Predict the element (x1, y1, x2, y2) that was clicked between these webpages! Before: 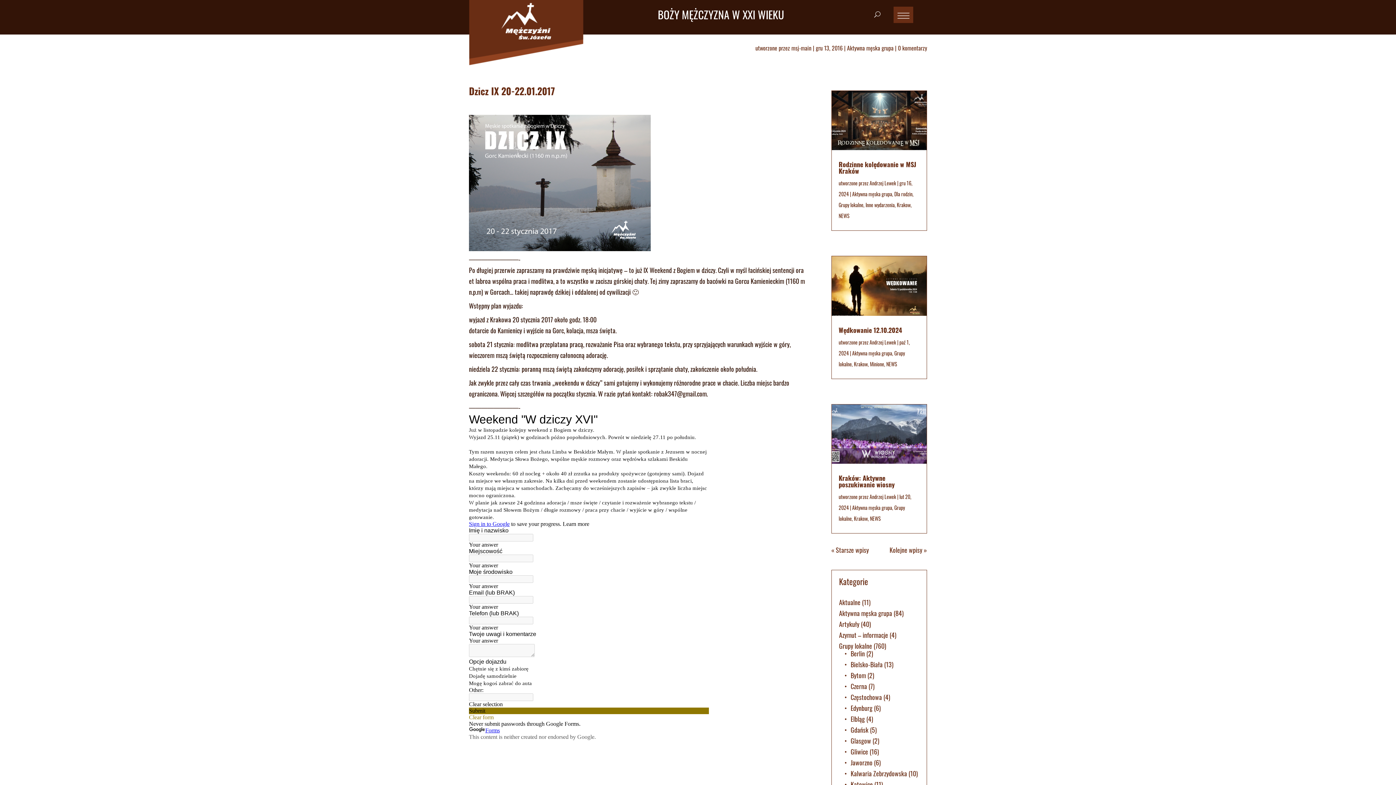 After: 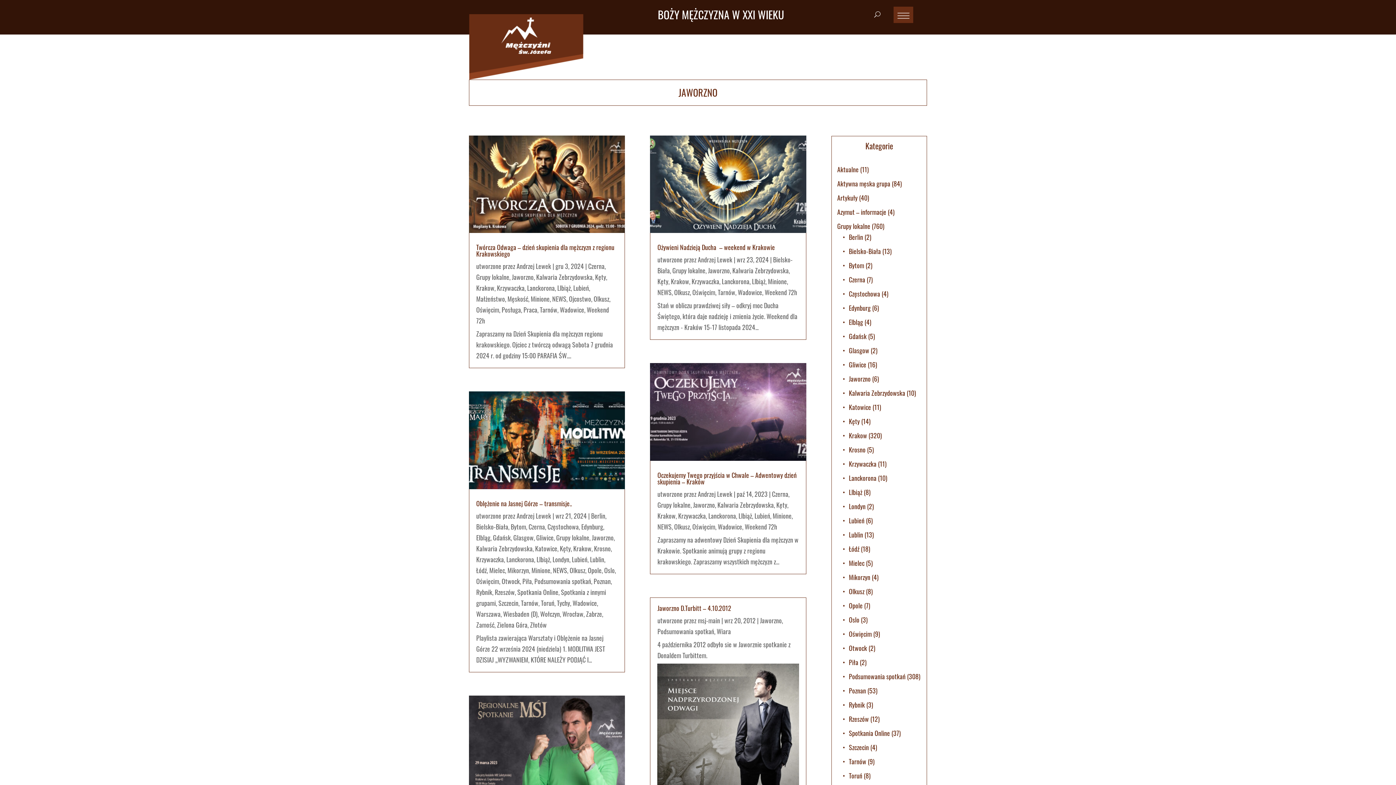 Action: label: Jaworzno bbox: (850, 758, 872, 767)